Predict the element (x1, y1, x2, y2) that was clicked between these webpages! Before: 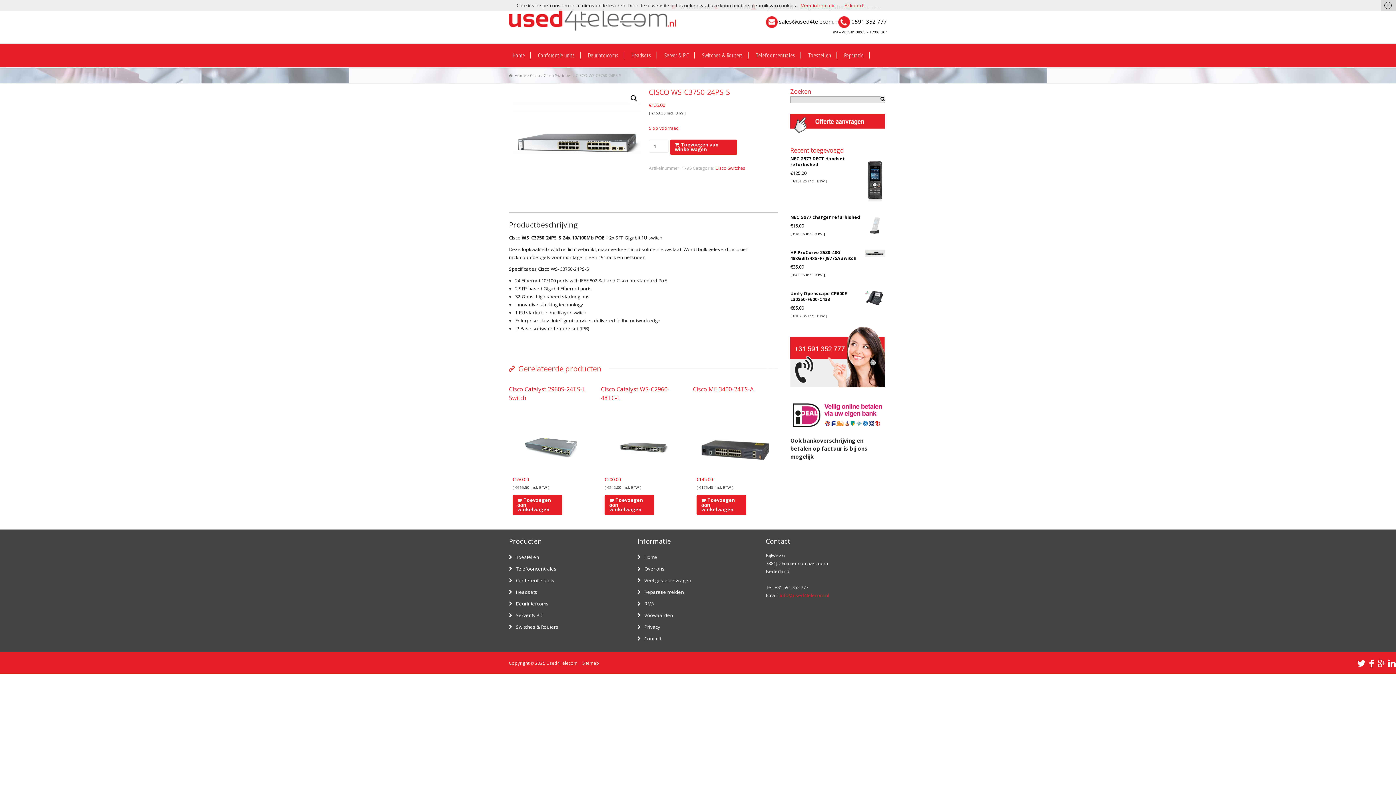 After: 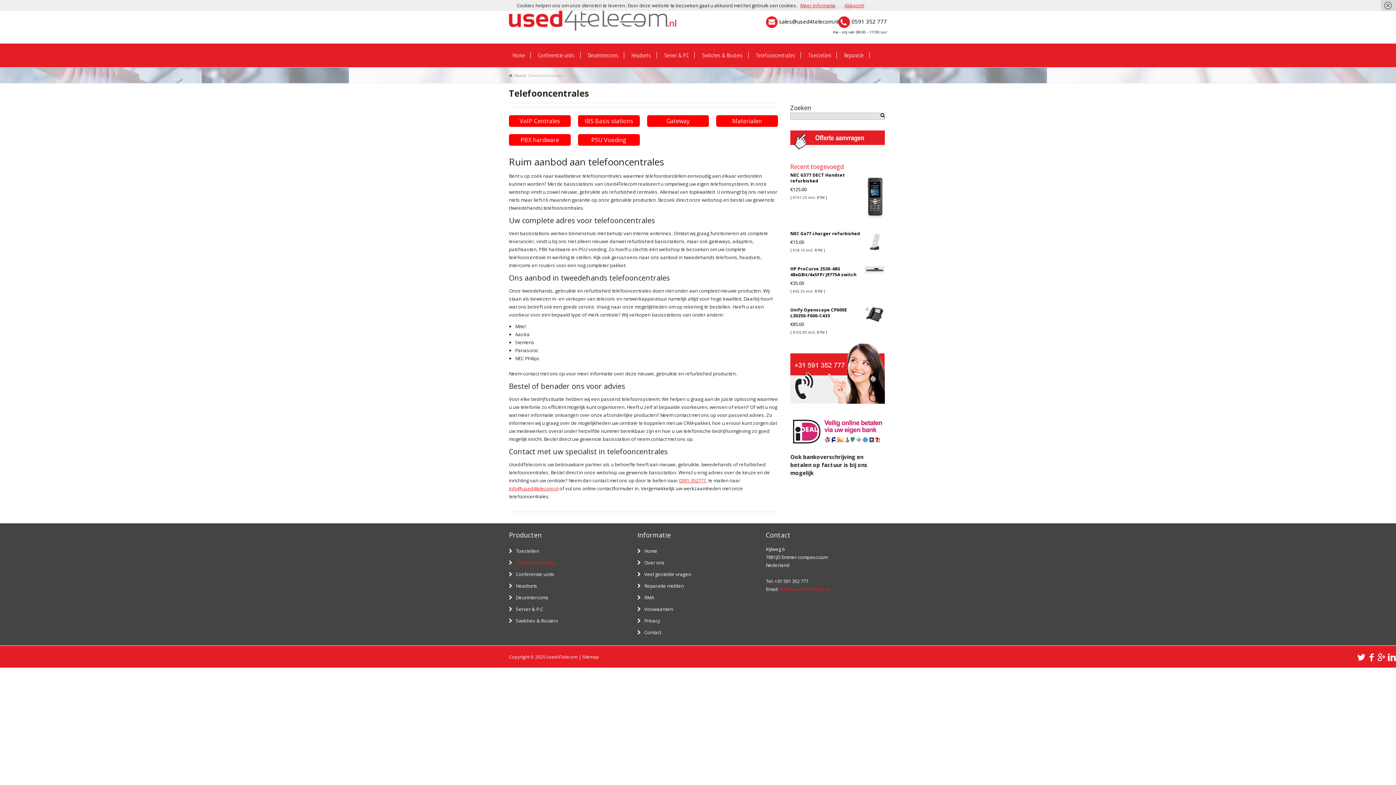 Action: label: Telefooncentrales bbox: (516, 563, 556, 574)